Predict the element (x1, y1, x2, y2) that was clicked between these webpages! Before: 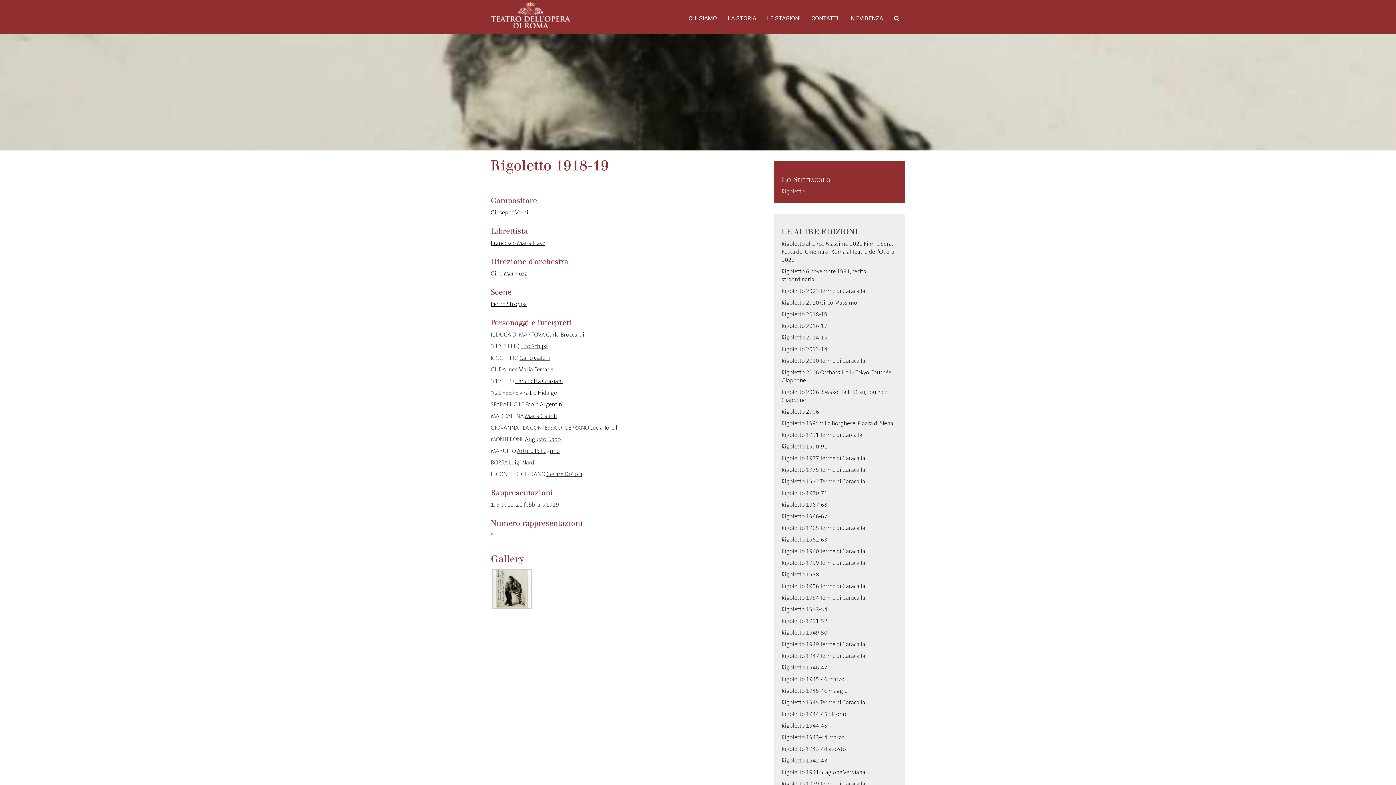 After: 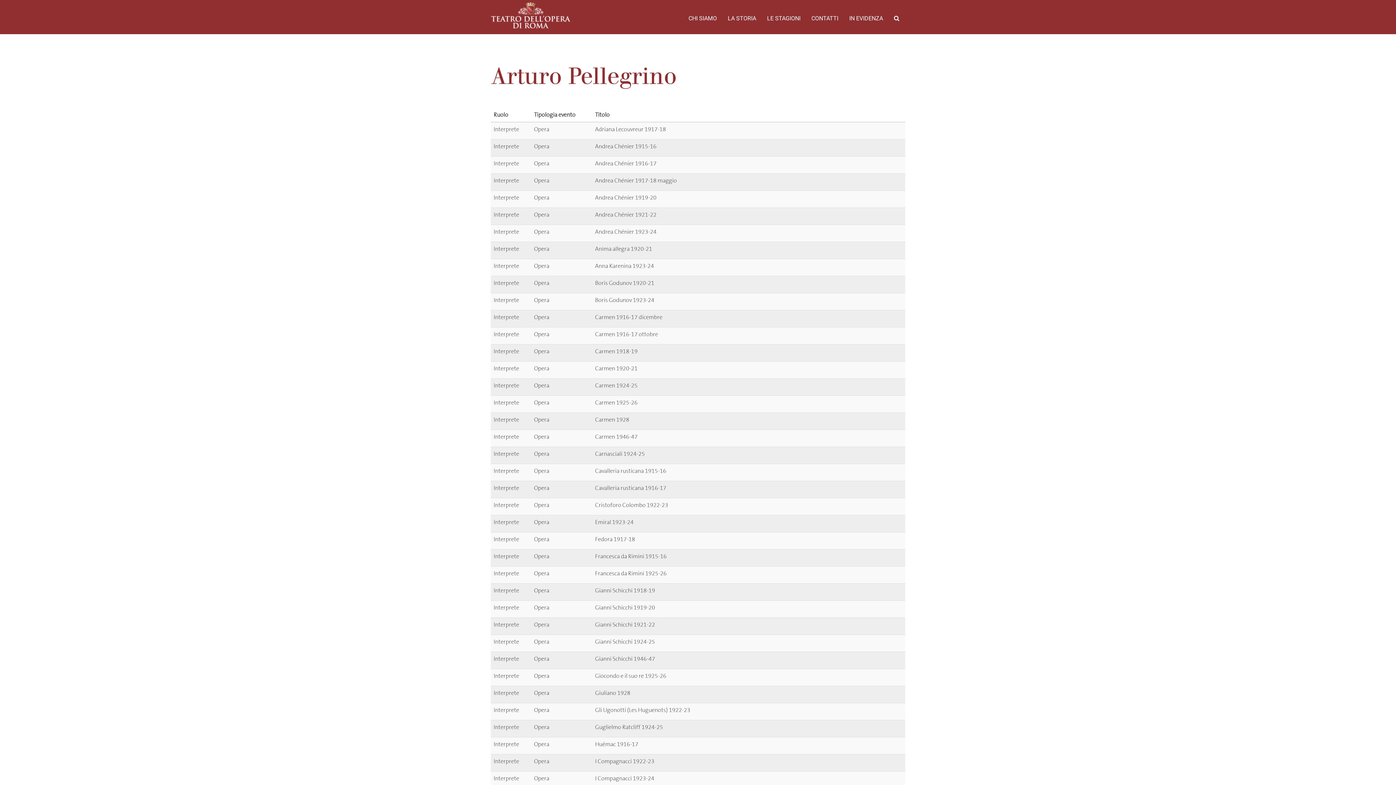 Action: bbox: (517, 447, 560, 454) label: Arturo Pellegrino